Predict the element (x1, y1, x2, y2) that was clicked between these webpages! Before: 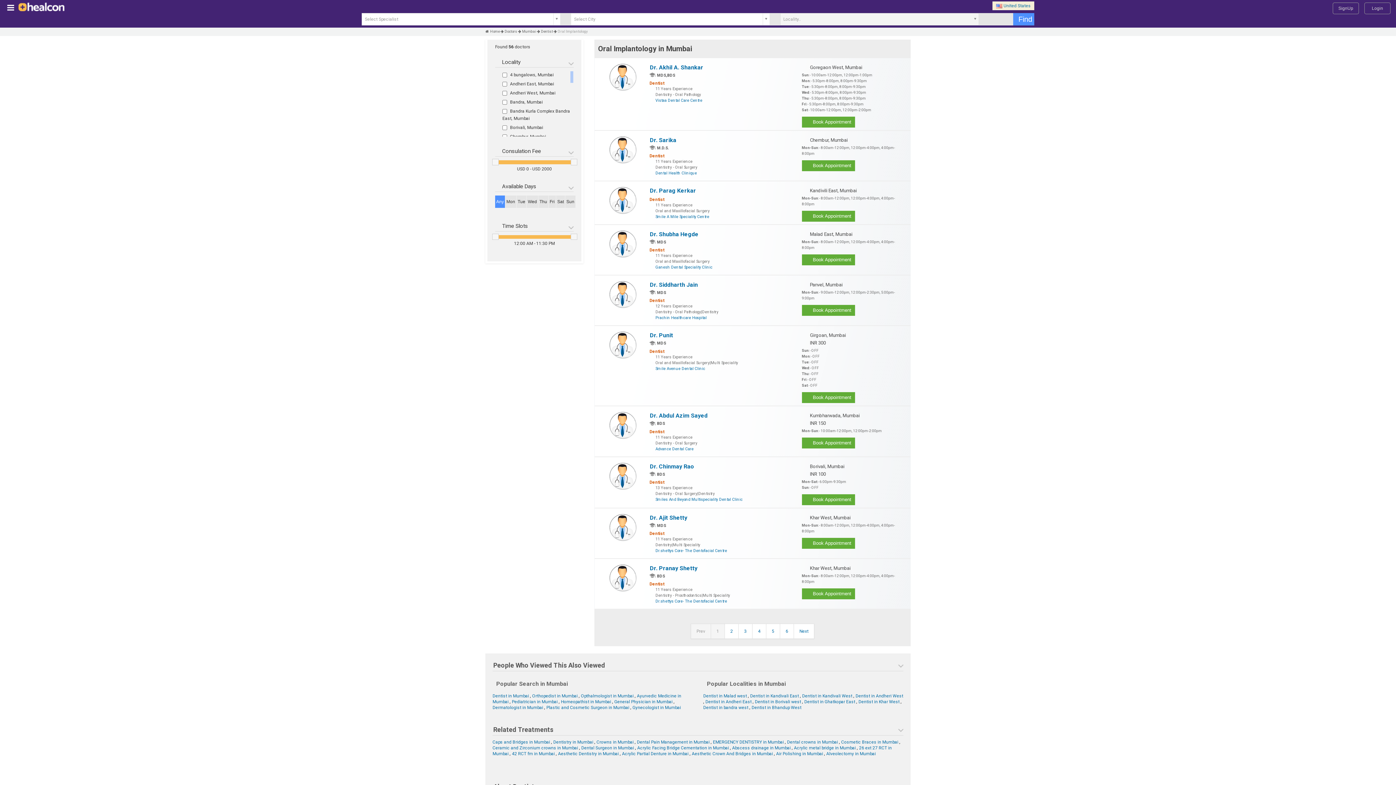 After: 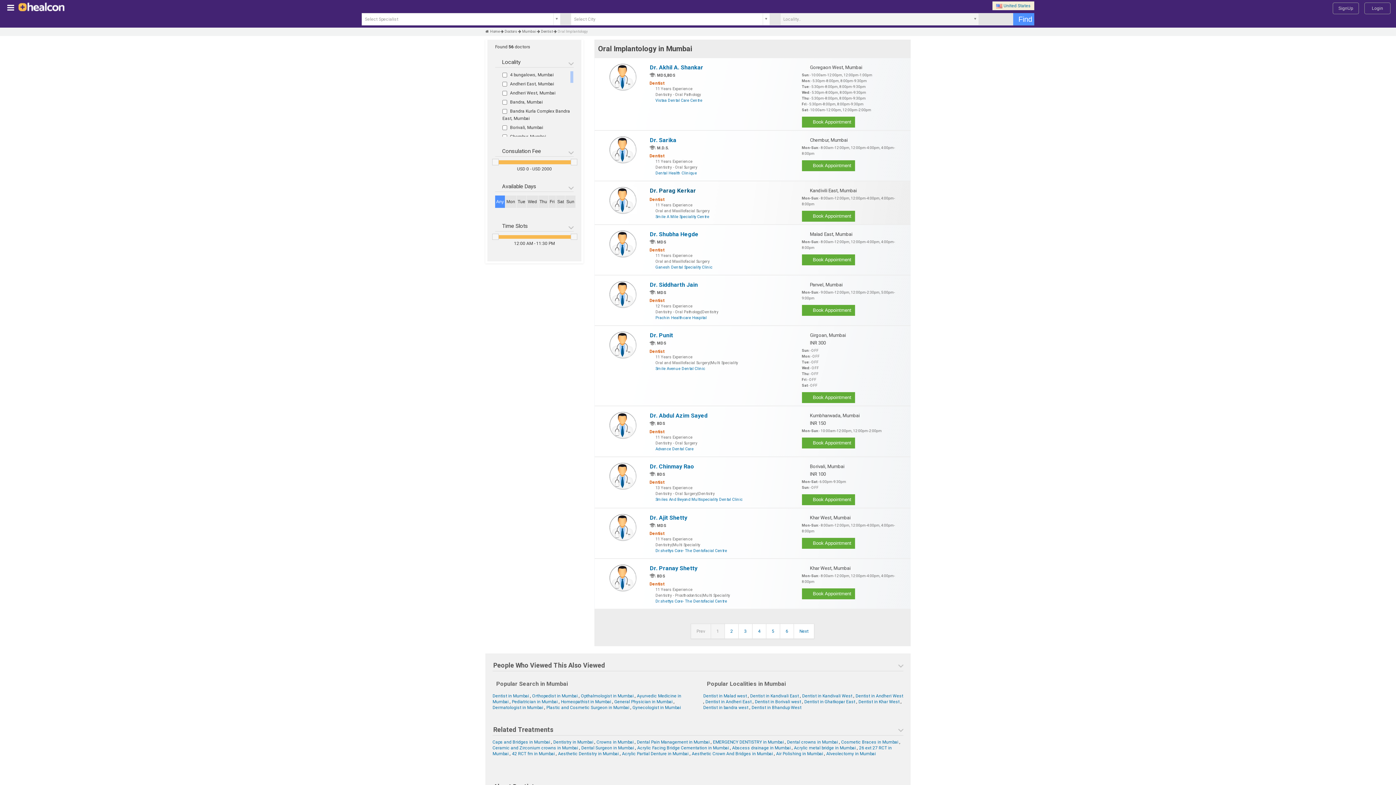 Action: label: Dr. Parag Kerkar bbox: (649, 187, 696, 194)